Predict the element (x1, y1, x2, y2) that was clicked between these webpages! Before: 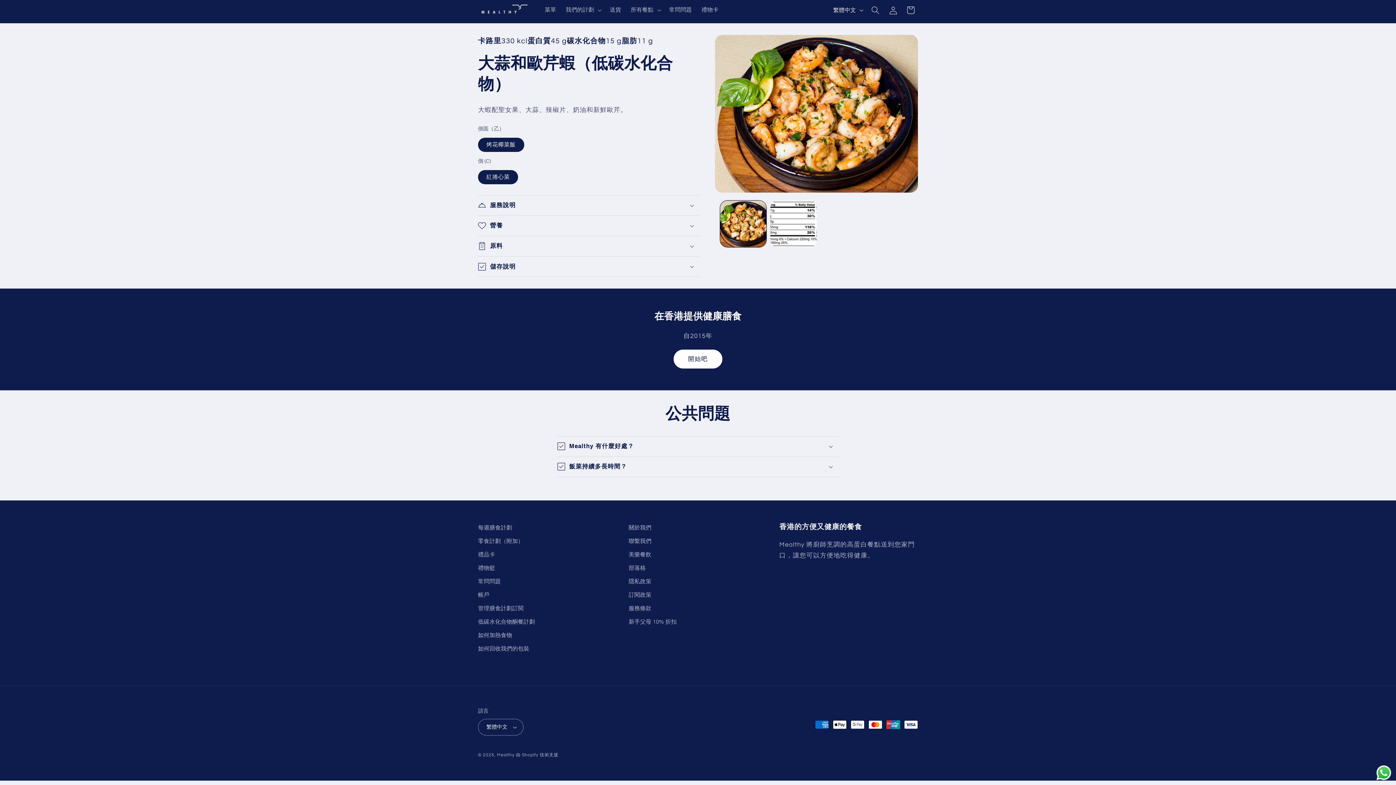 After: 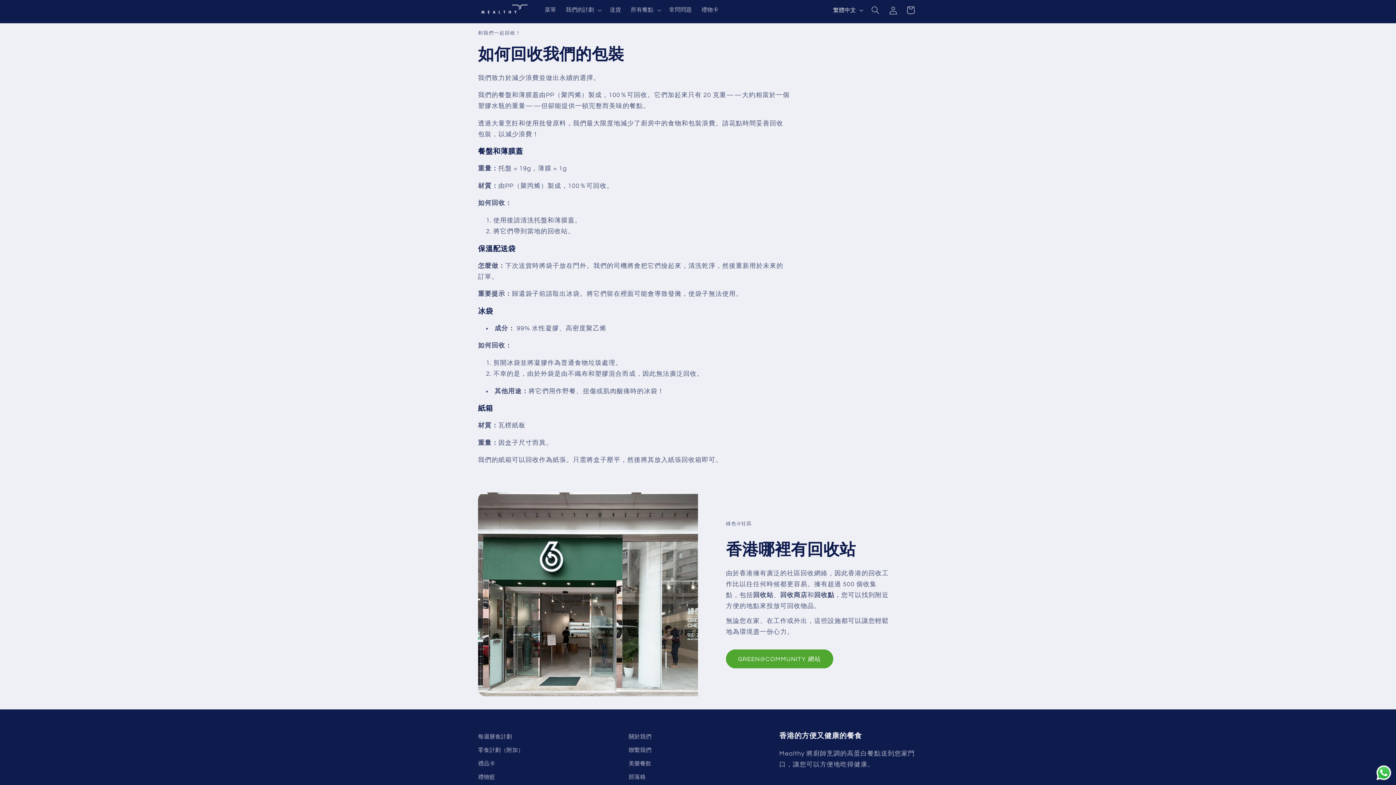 Action: label: 如何回收我們的包裝 bbox: (478, 642, 529, 655)